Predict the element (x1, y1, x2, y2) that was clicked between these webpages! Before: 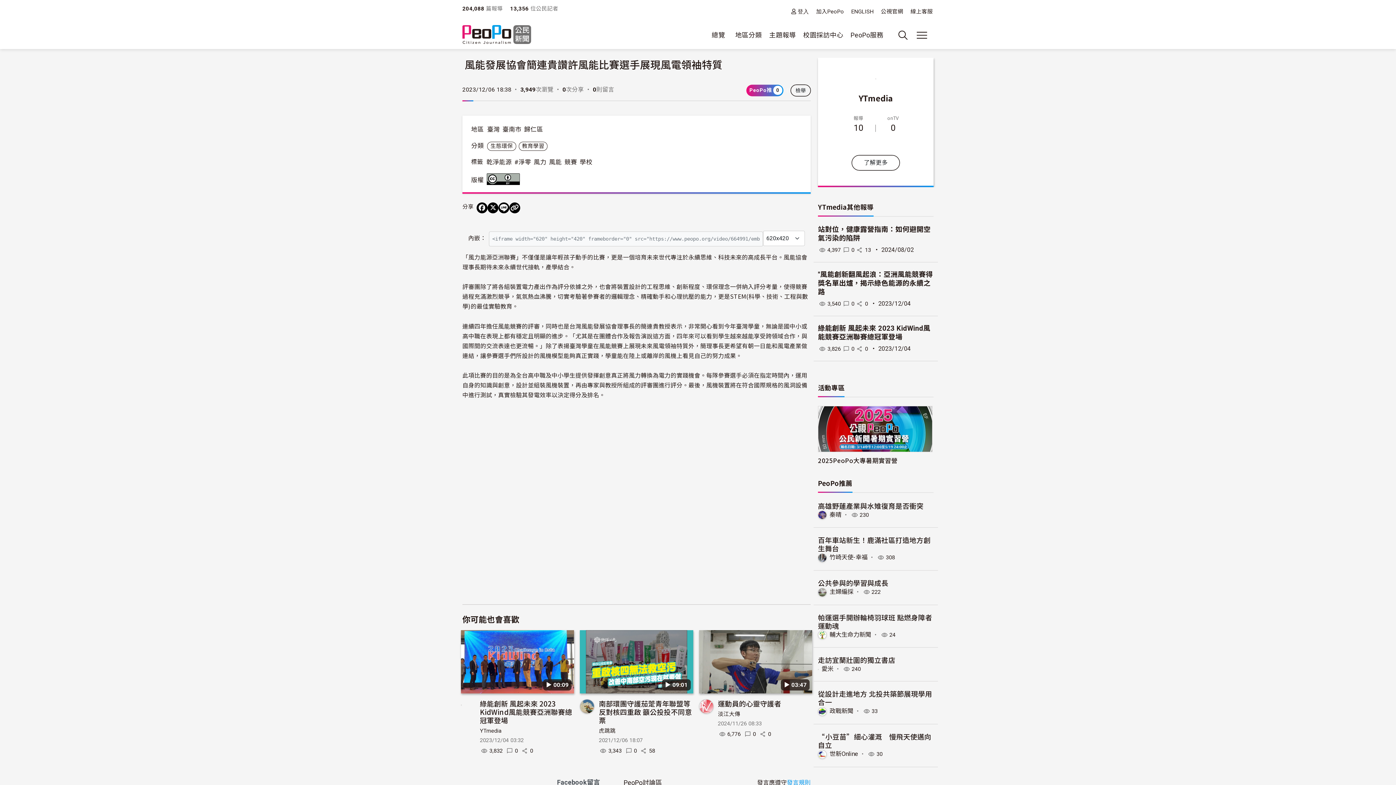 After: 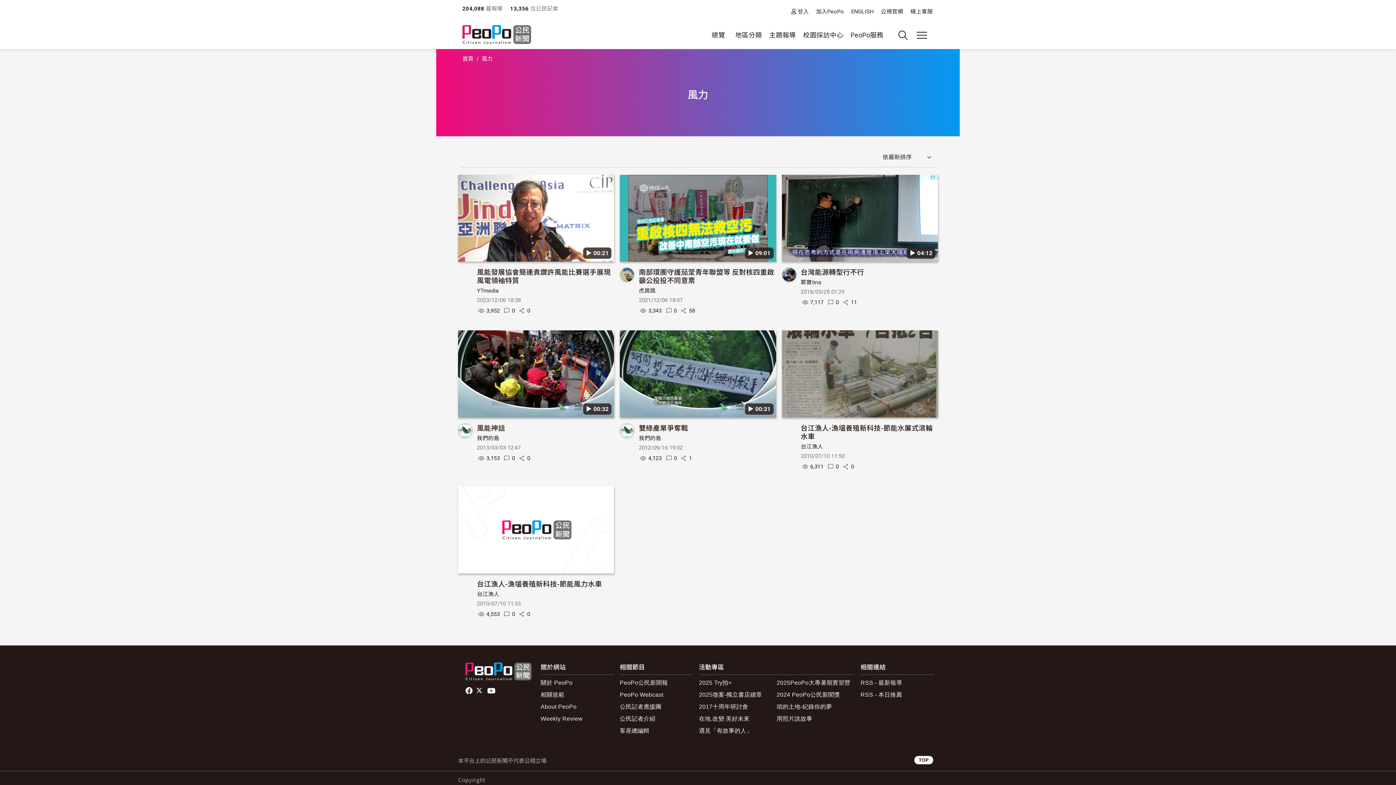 Action: bbox: (533, 158, 546, 165) label: 風力